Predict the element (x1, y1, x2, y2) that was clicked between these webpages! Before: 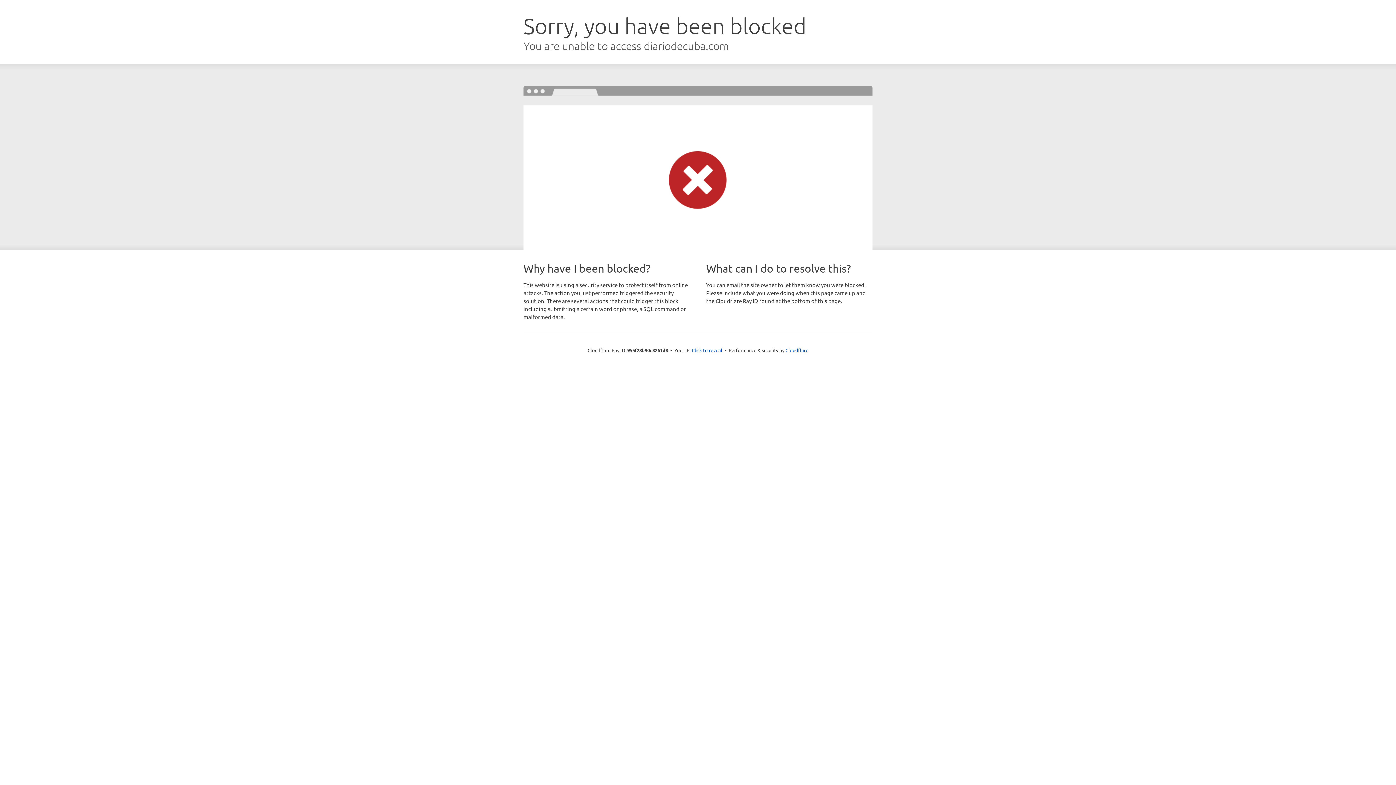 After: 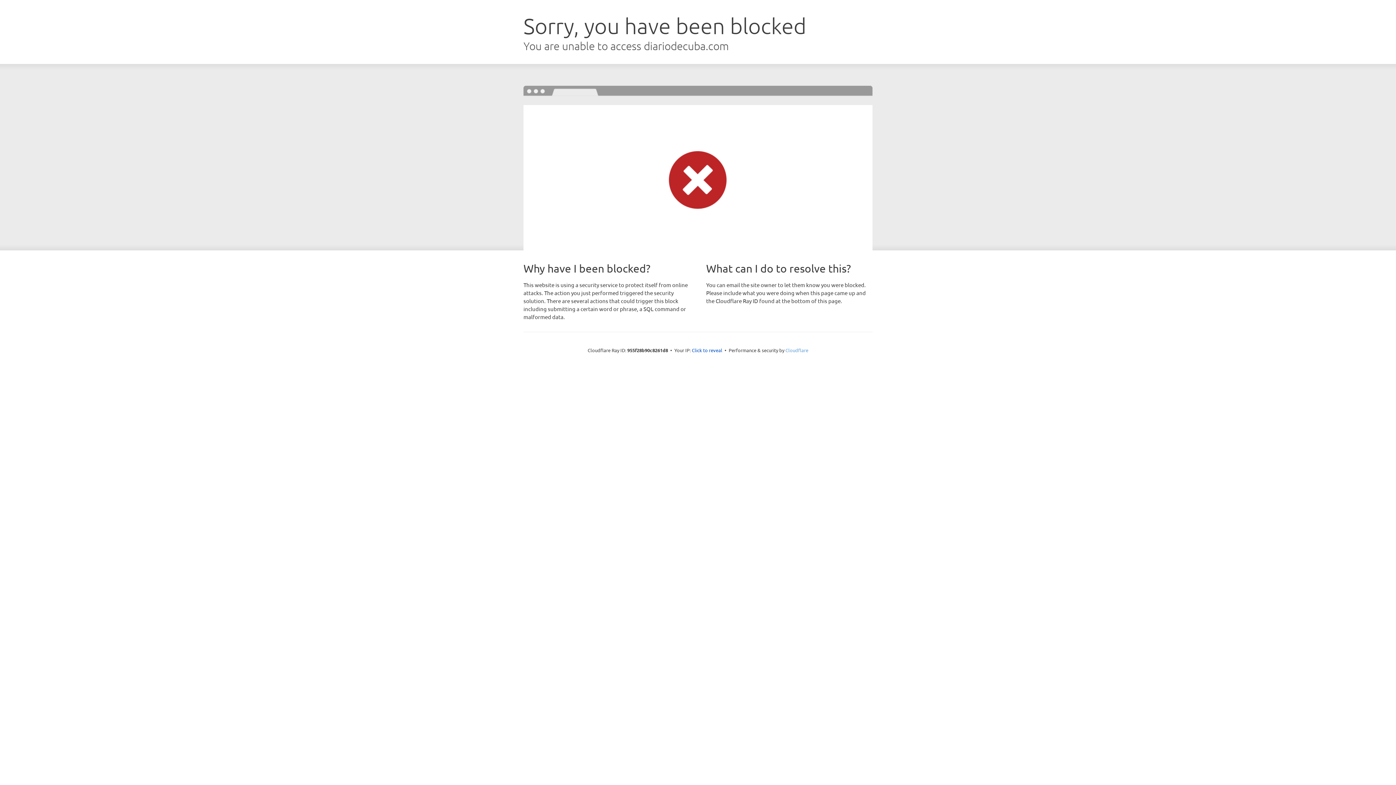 Action: bbox: (785, 347, 808, 353) label: Cloudflare